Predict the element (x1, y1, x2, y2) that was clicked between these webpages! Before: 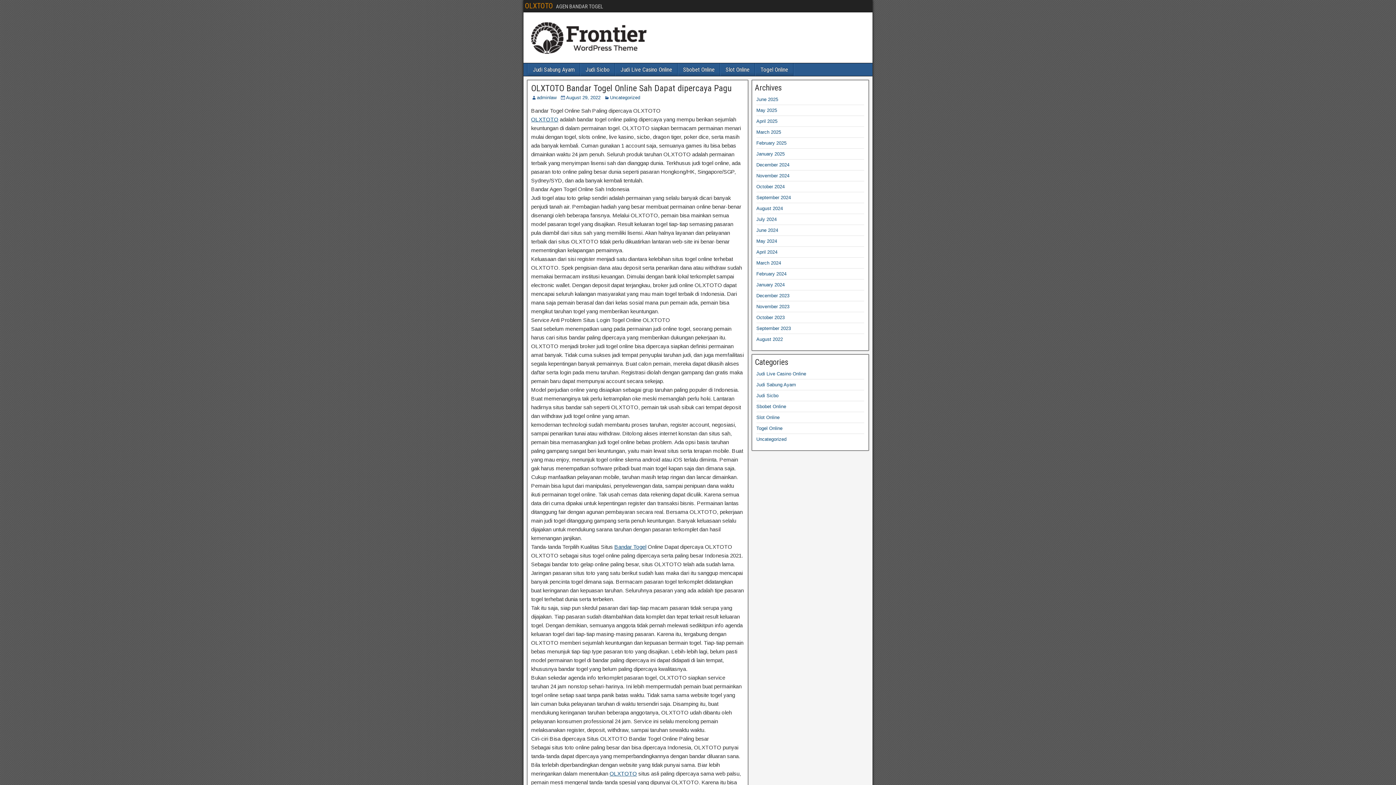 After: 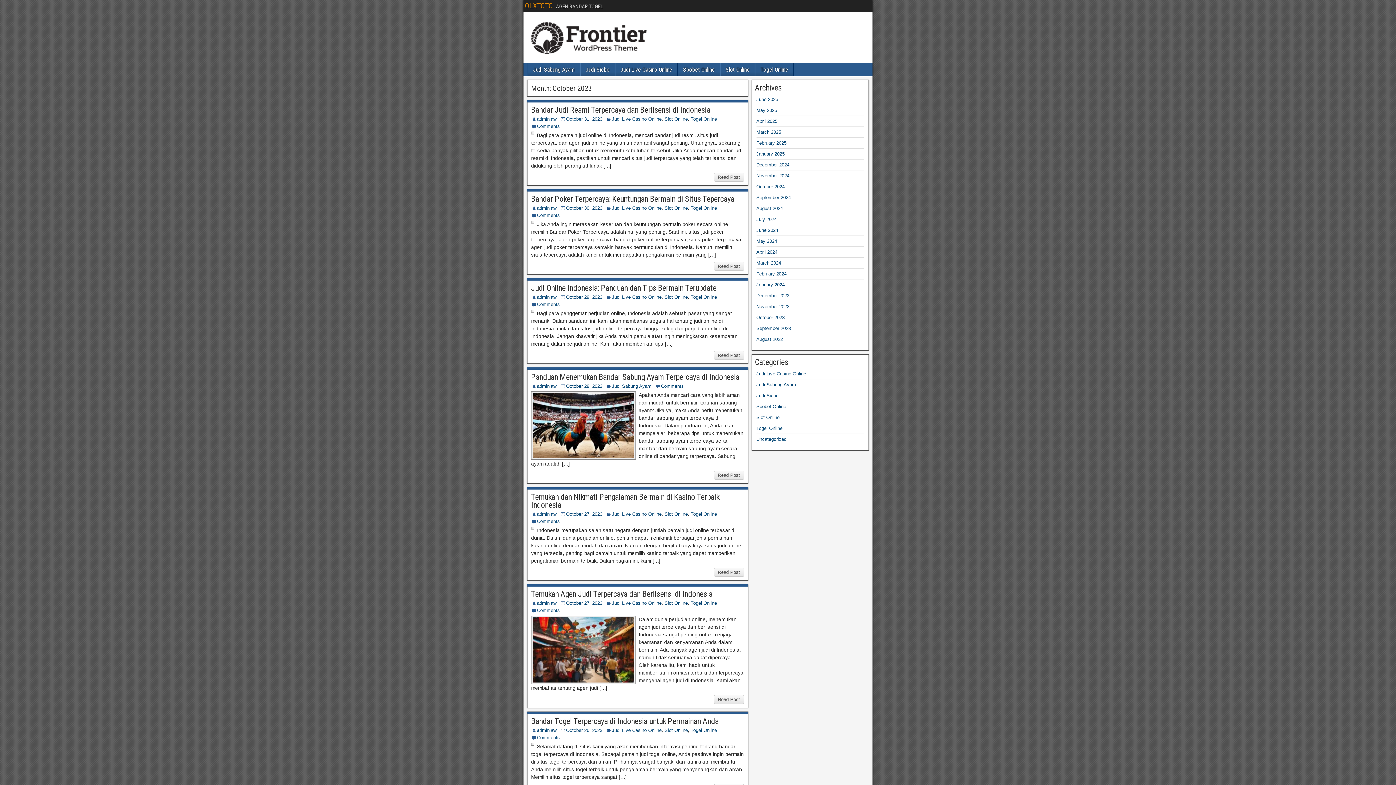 Action: bbox: (756, 314, 784, 320) label: October 2023